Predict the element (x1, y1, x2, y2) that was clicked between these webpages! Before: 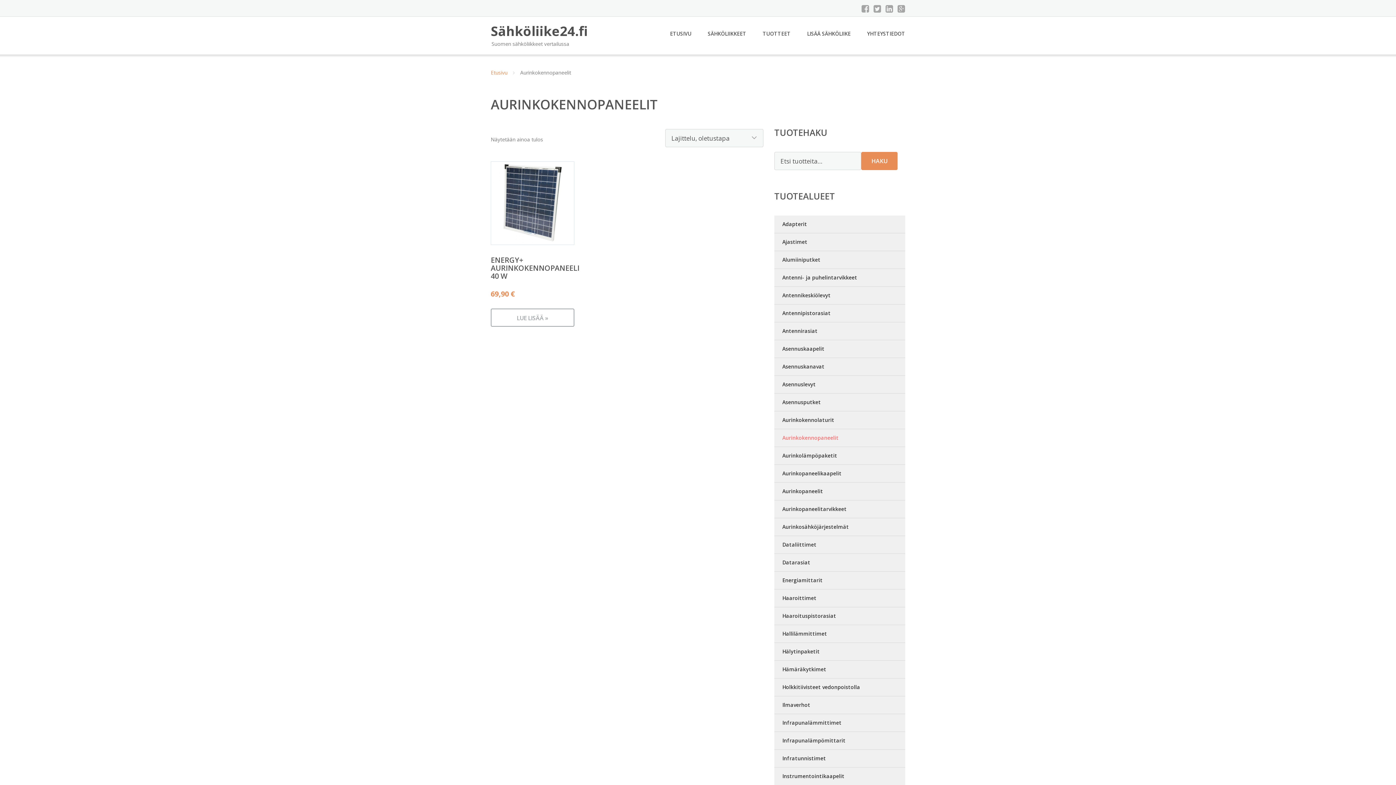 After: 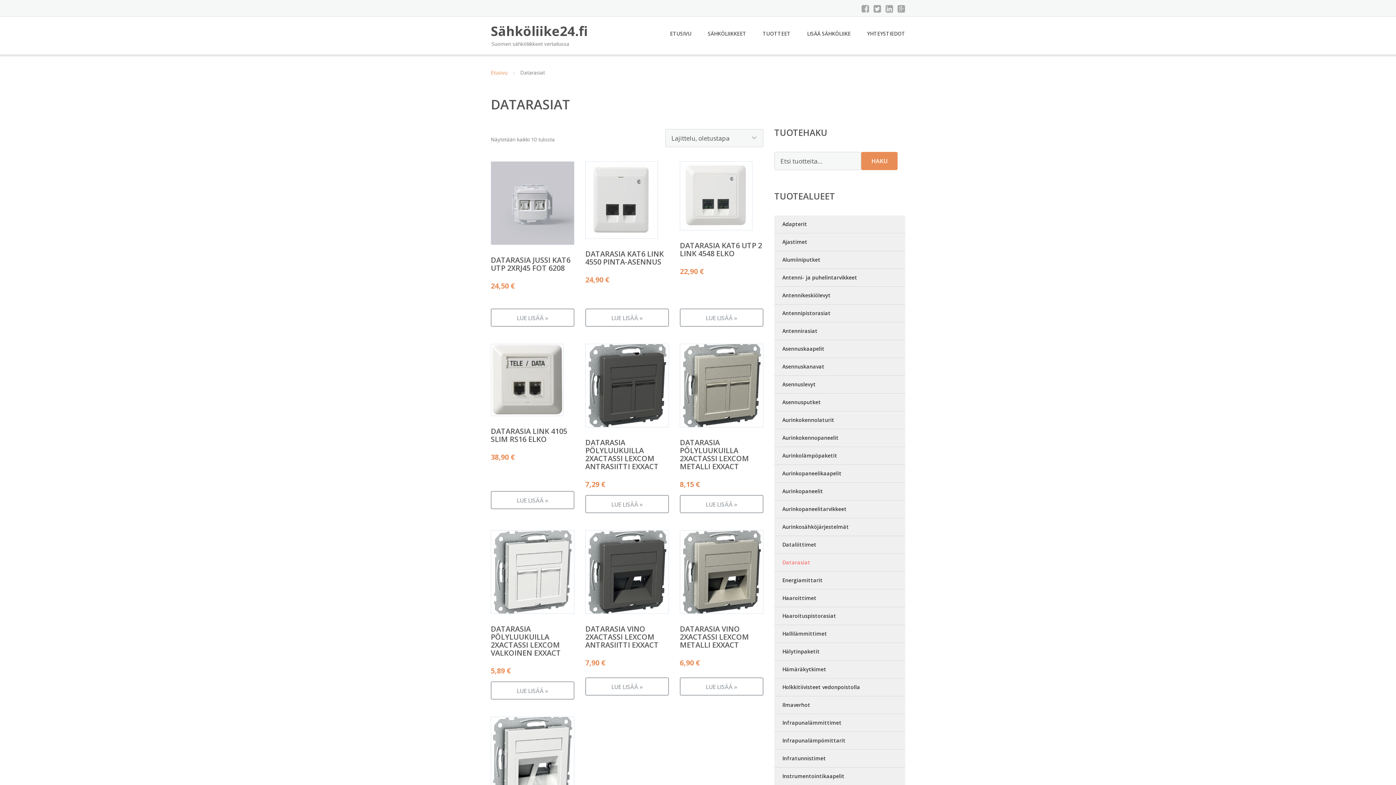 Action: bbox: (774, 554, 905, 572) label: Datarasiat